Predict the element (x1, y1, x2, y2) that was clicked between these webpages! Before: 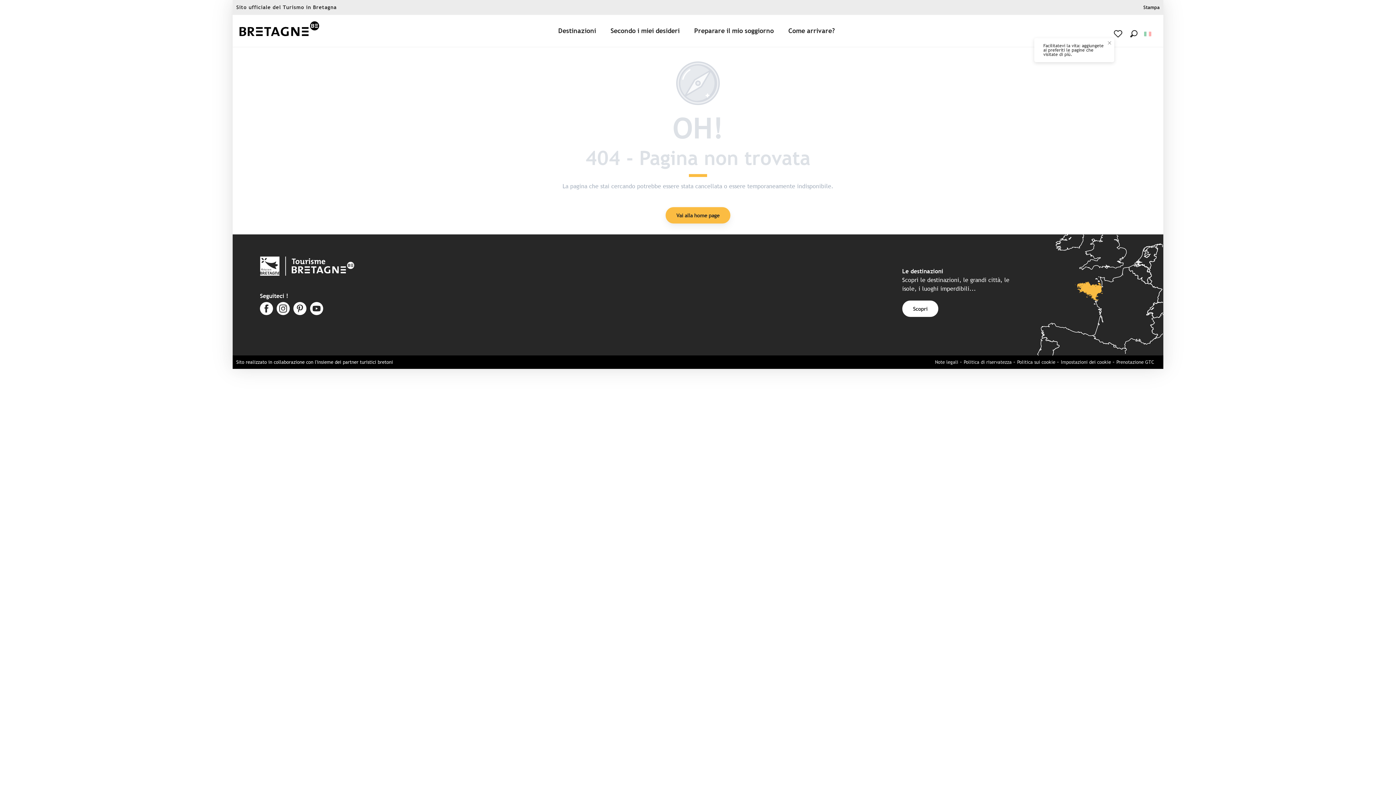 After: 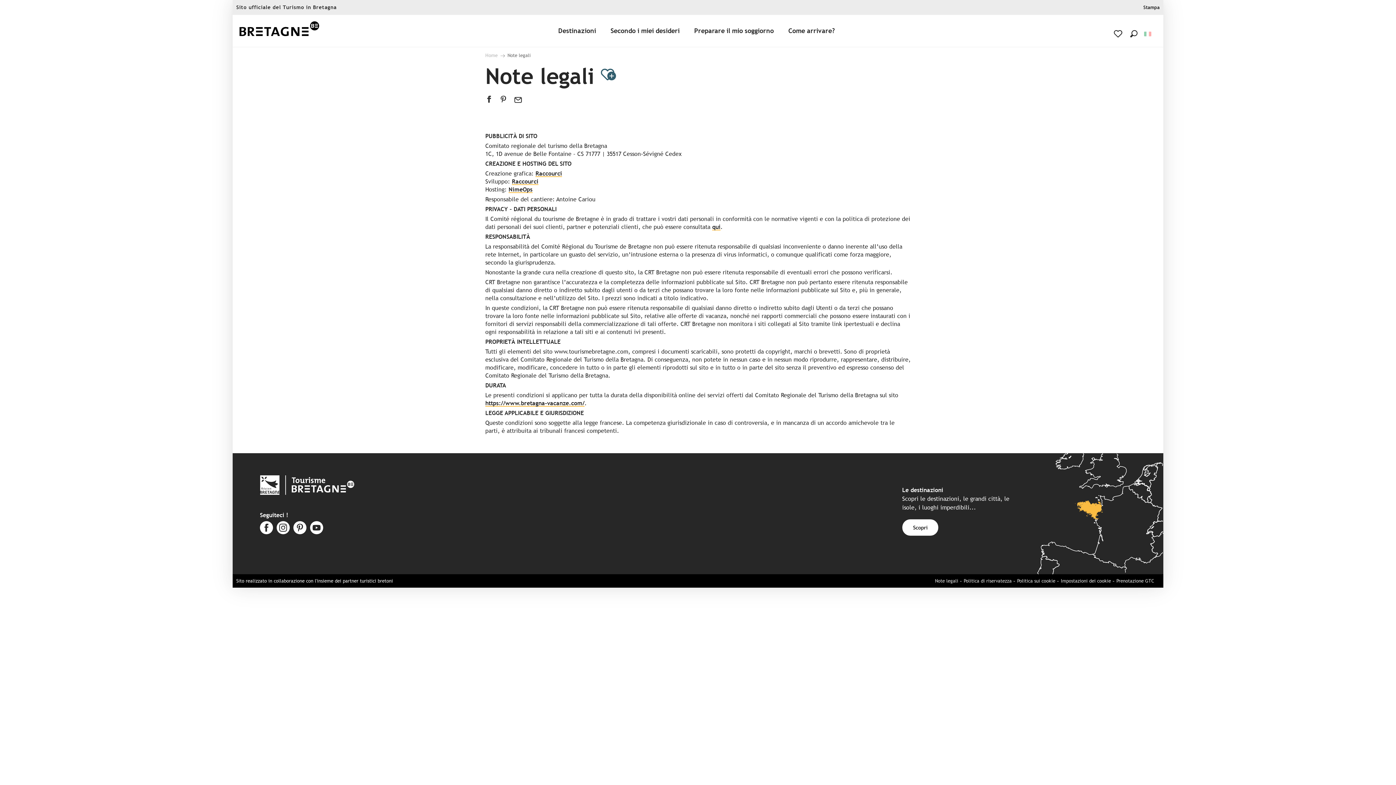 Action: label: Note legali bbox: (935, 359, 958, 365)